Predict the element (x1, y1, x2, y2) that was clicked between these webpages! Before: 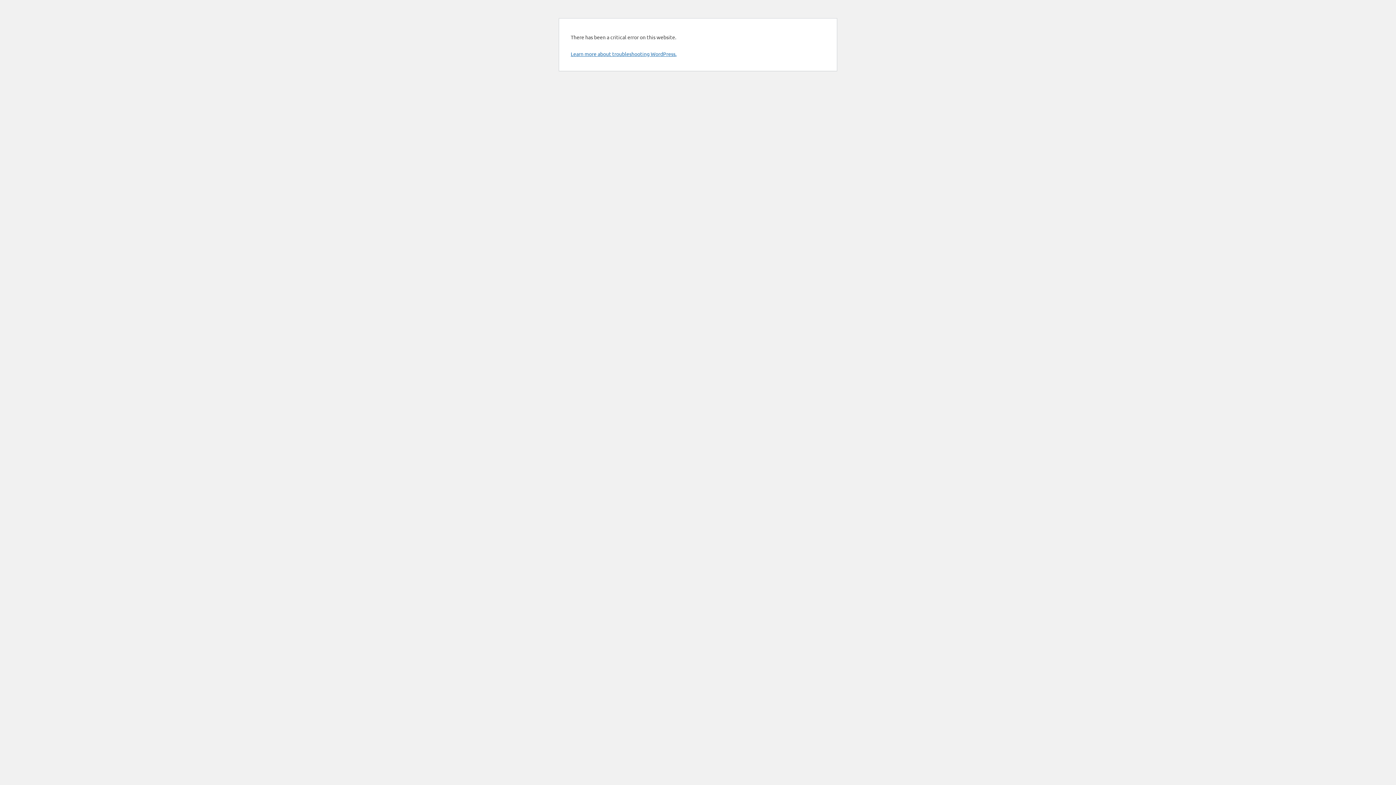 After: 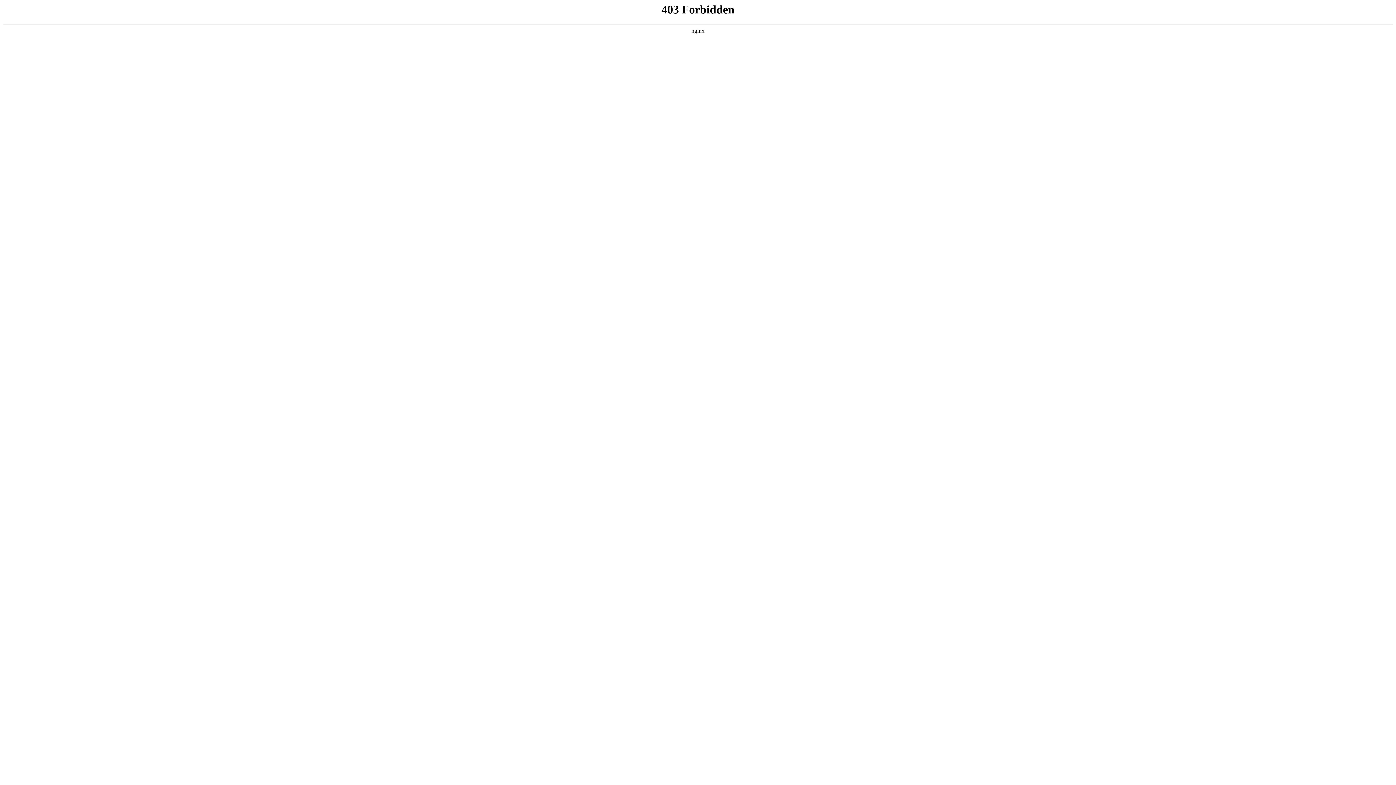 Action: bbox: (570, 50, 676, 57) label: Learn more about troubleshooting WordPress.